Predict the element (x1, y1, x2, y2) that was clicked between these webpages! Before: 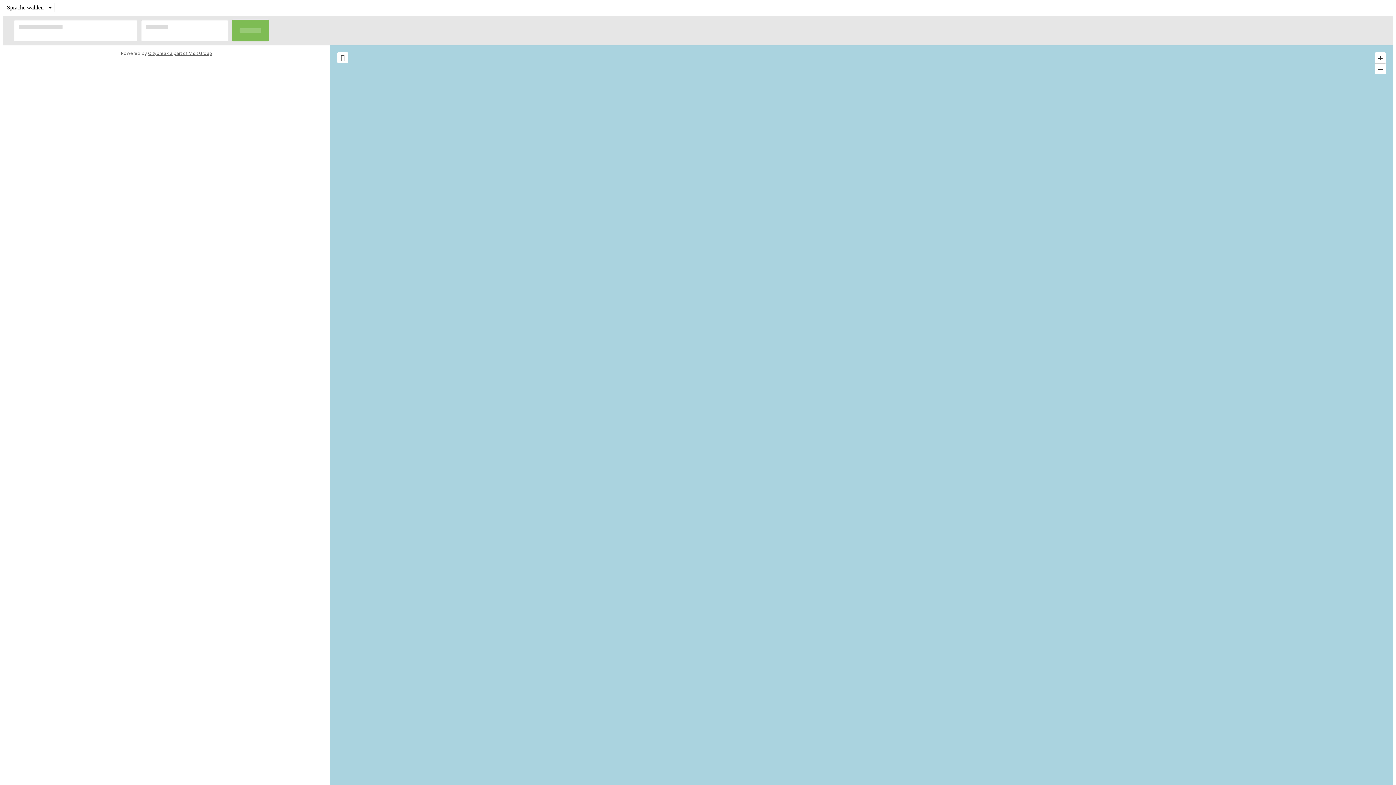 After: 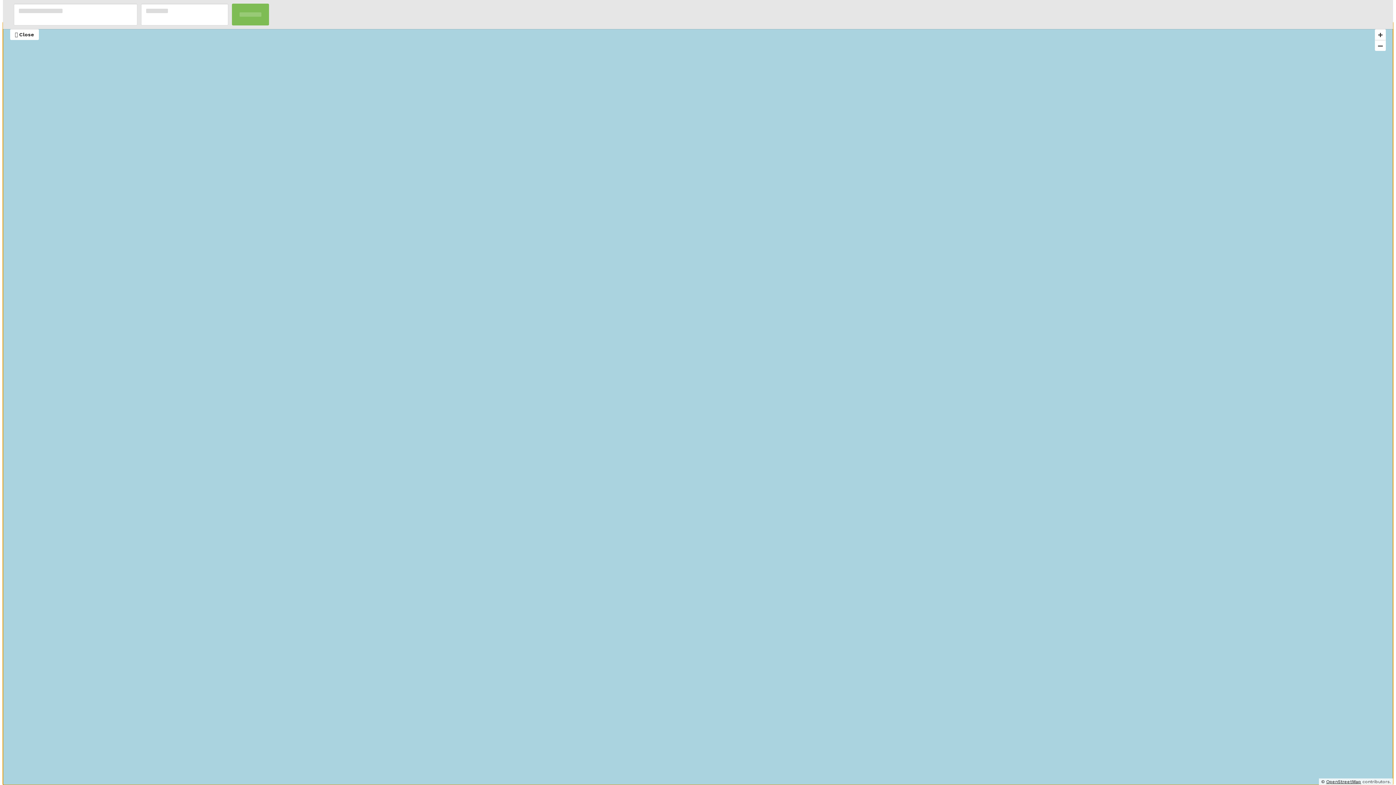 Action: bbox: (337, 52, 348, 63)